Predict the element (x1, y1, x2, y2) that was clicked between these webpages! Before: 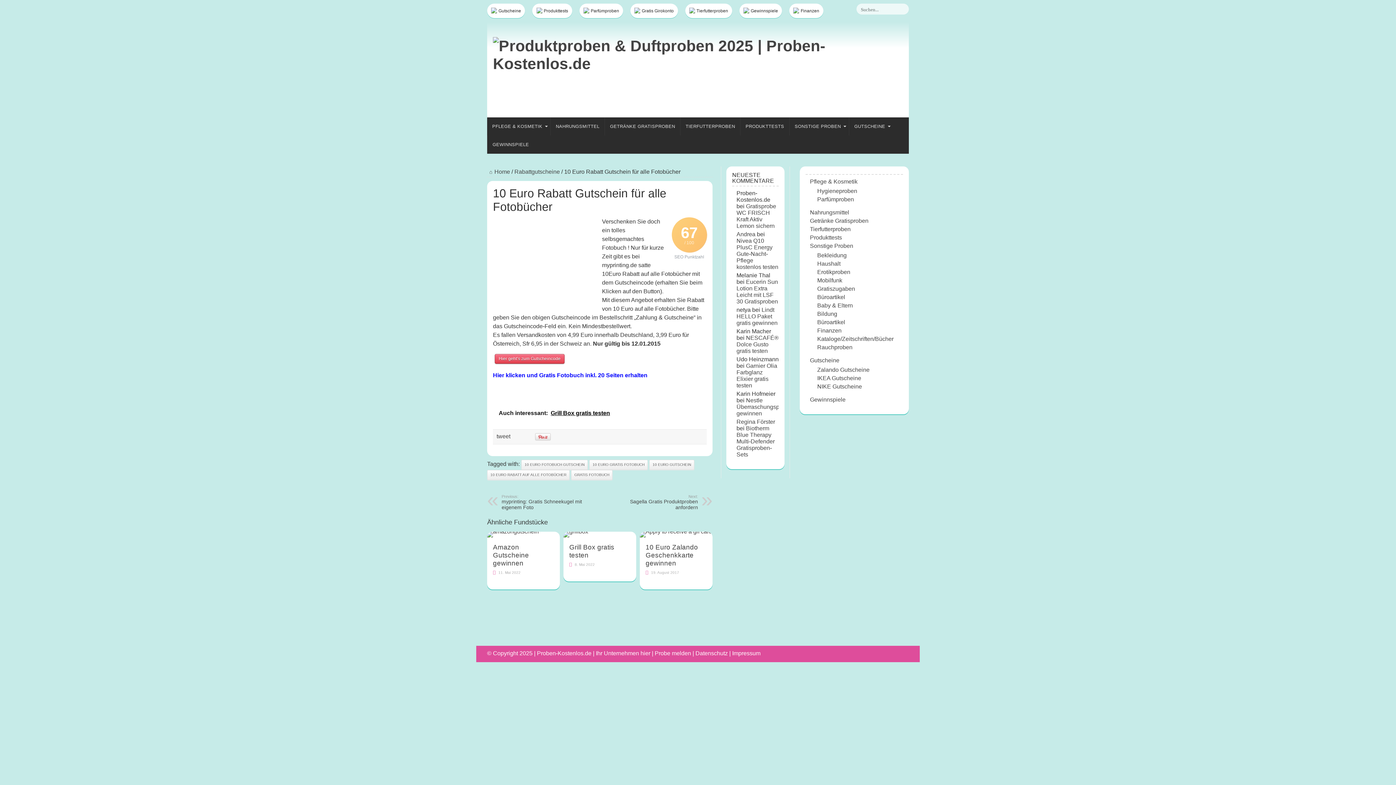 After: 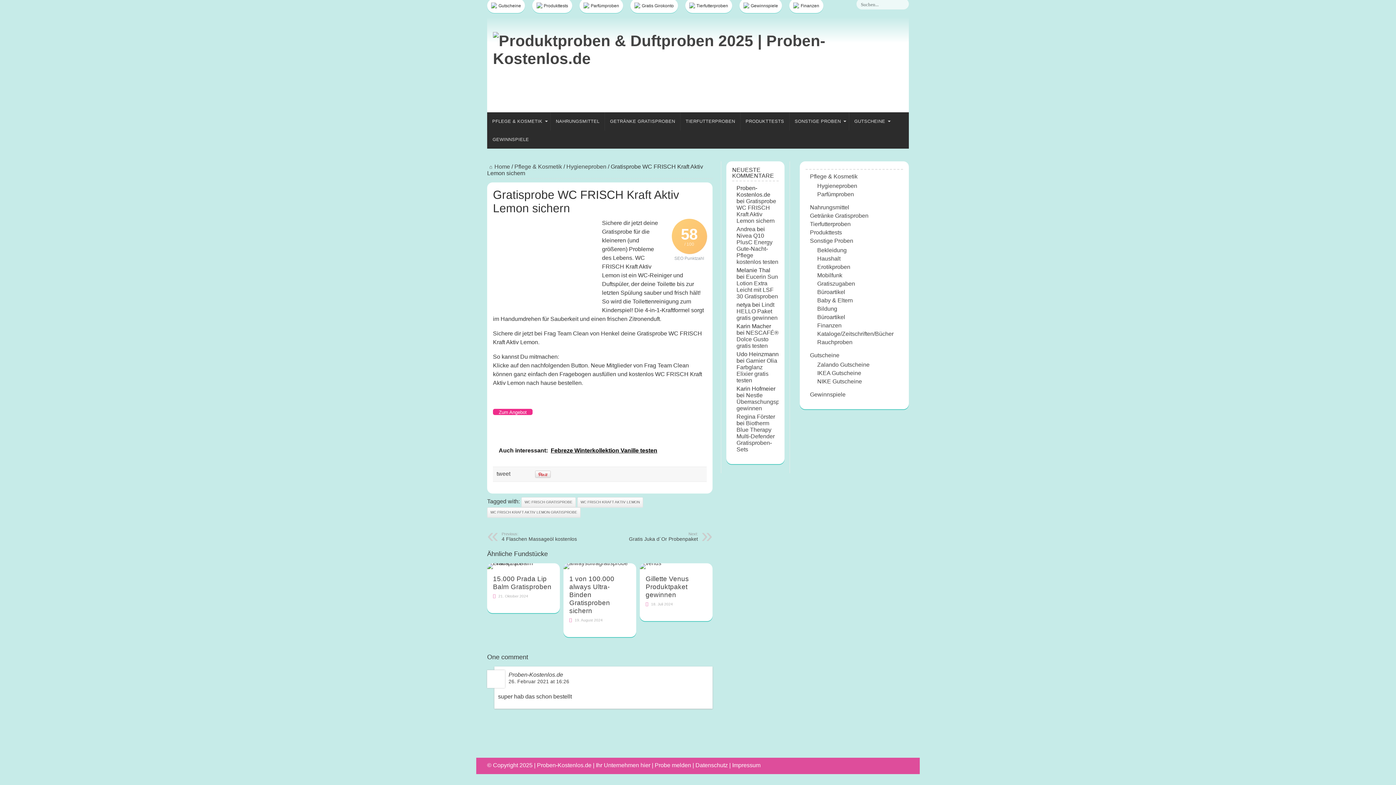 Action: bbox: (736, 203, 776, 229) label: Gratisprobe WC FRISCH Kraft Aktiv Lemon sichern